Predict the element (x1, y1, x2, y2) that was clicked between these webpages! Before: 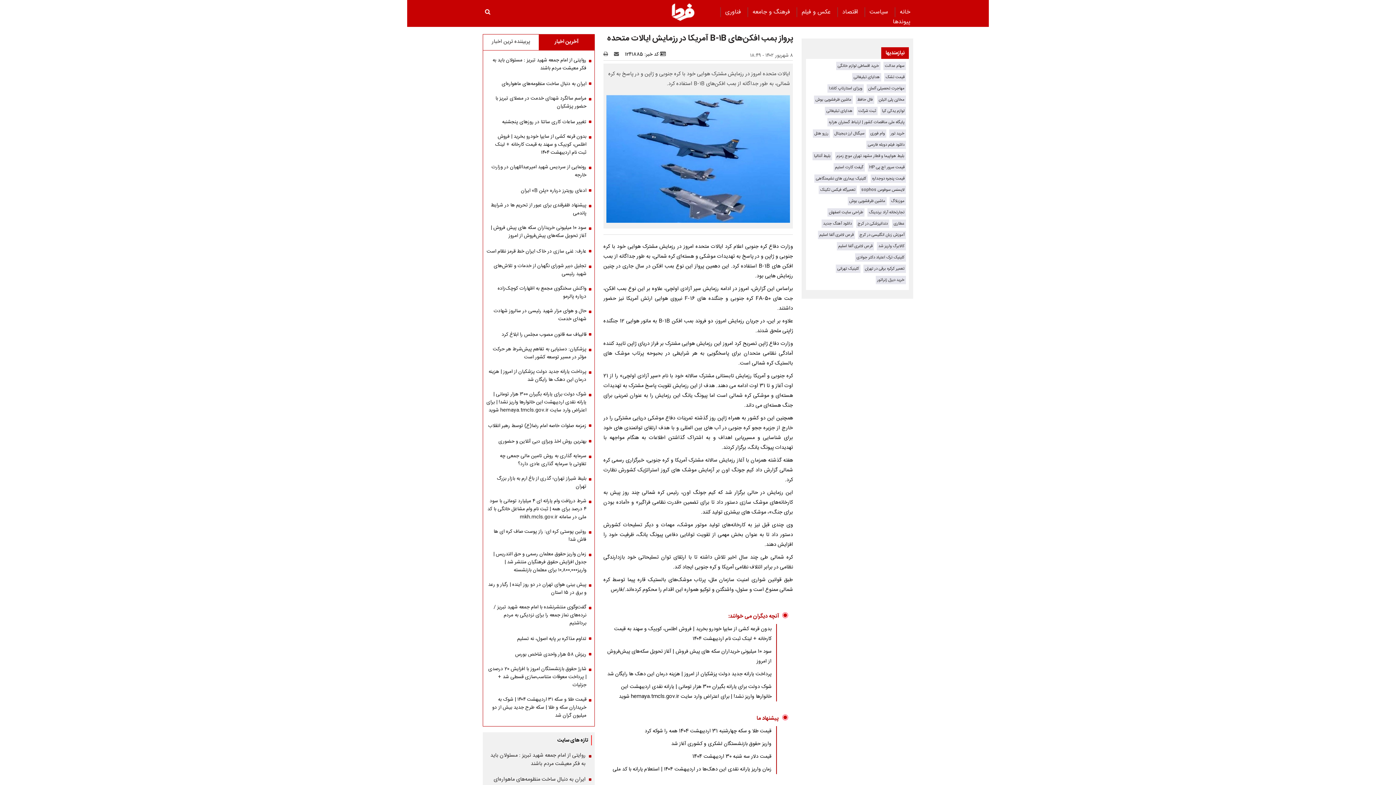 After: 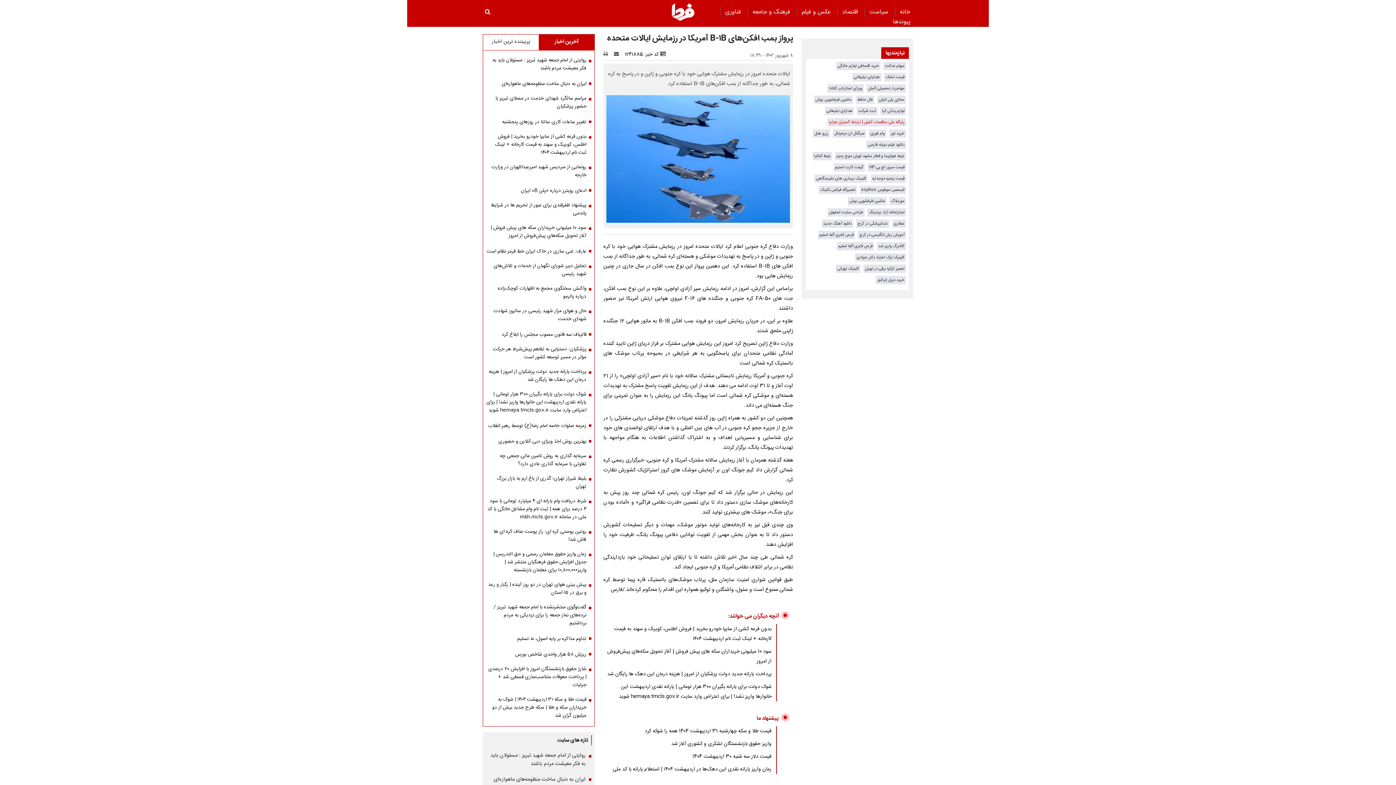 Action: bbox: (829, 118, 904, 125) label: پایگاه ملی مناقصات کشور | ارتباط گستران هزاره